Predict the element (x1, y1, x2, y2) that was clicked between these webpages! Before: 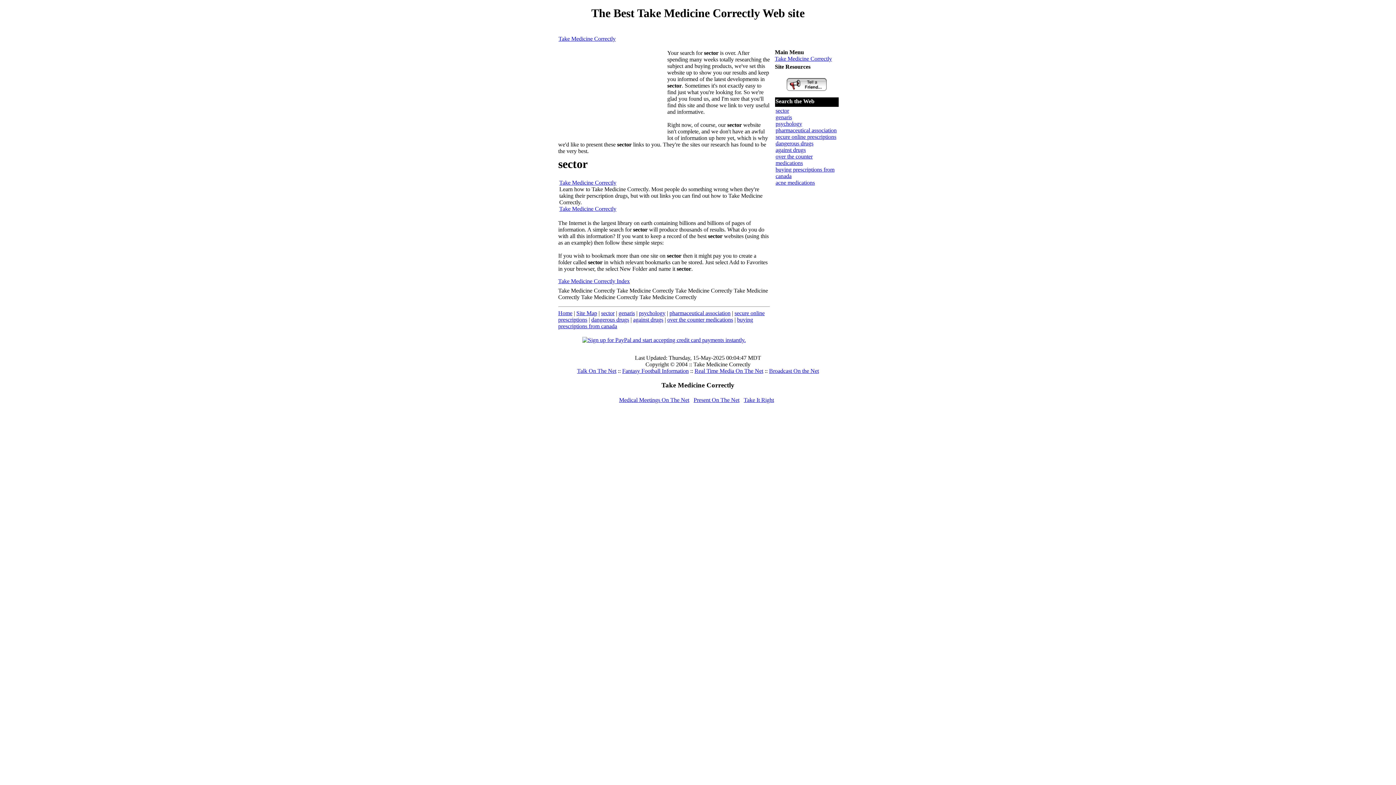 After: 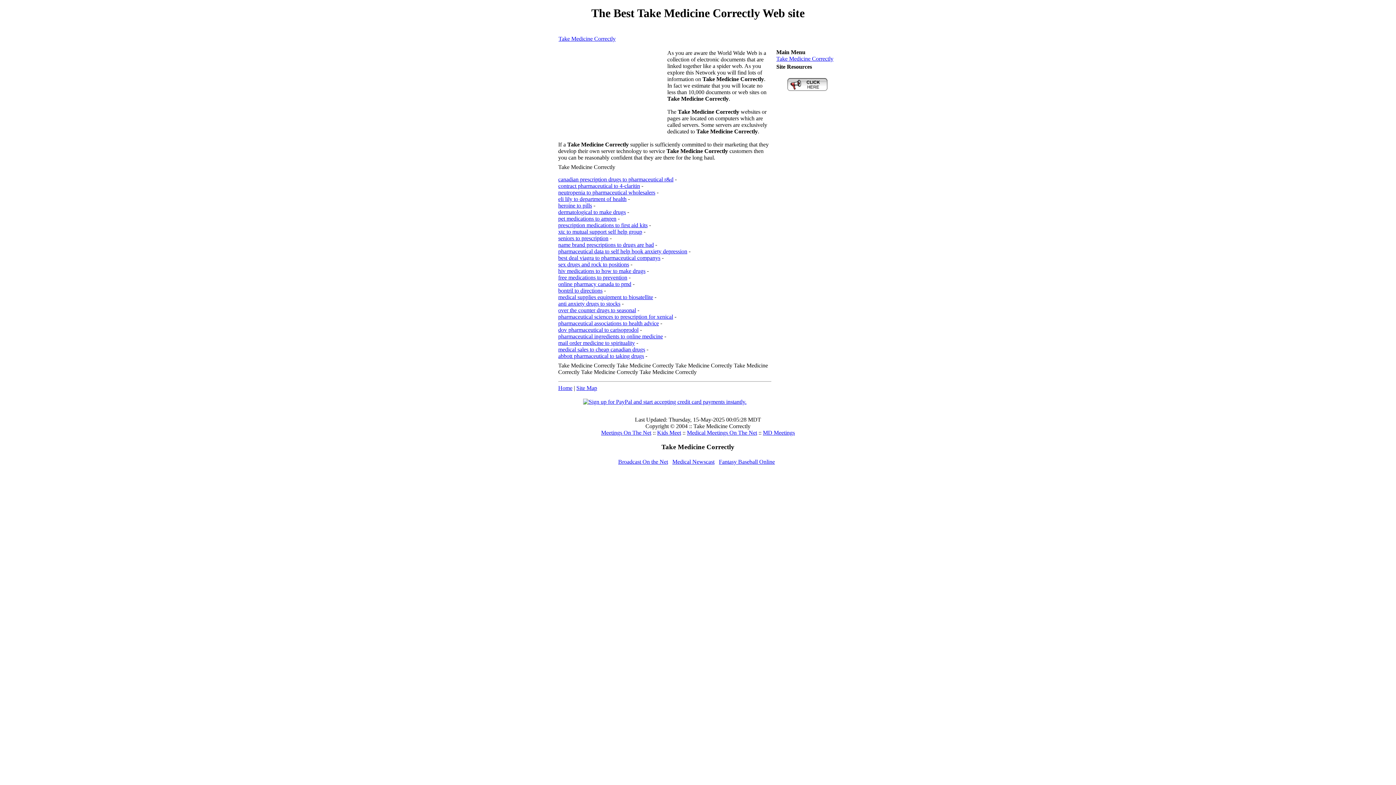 Action: bbox: (576, 310, 597, 316) label: Site Map